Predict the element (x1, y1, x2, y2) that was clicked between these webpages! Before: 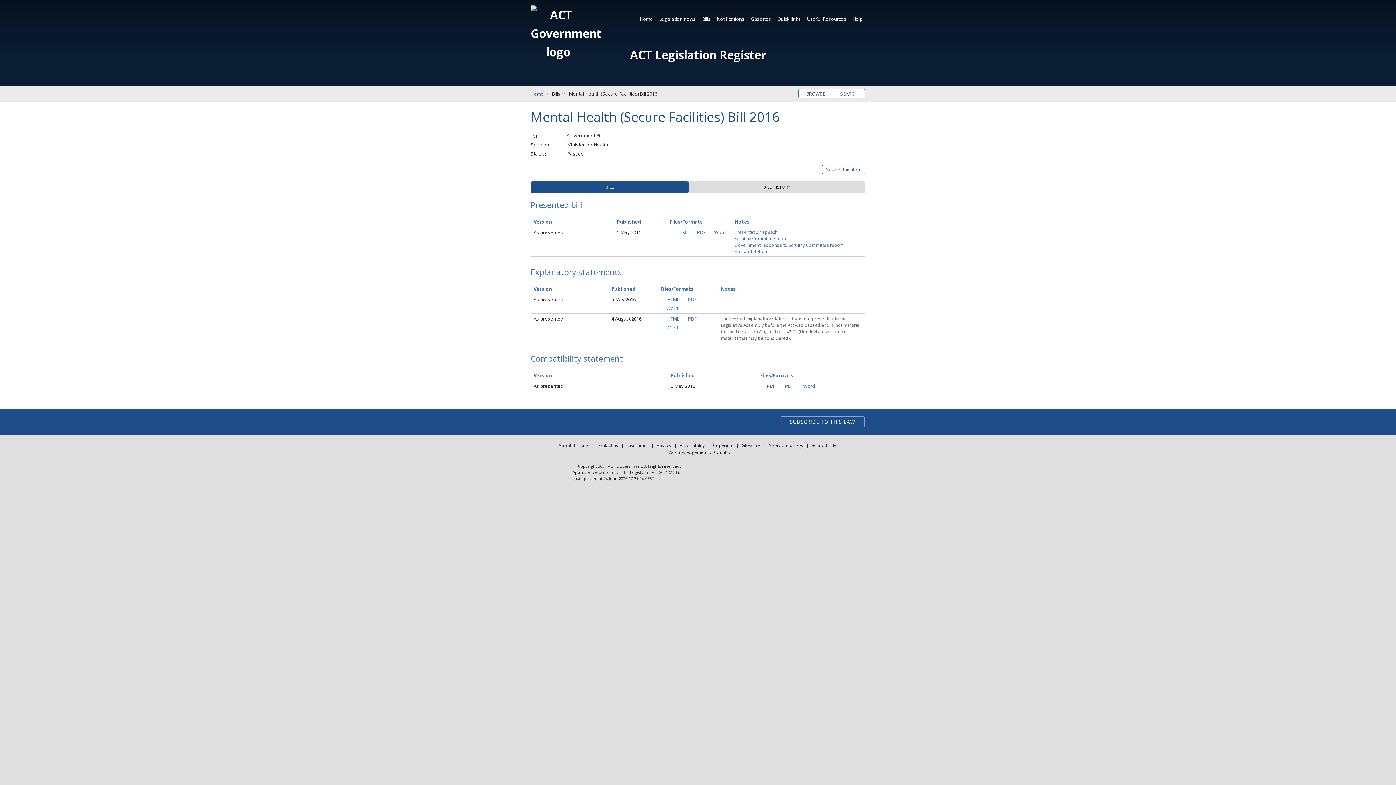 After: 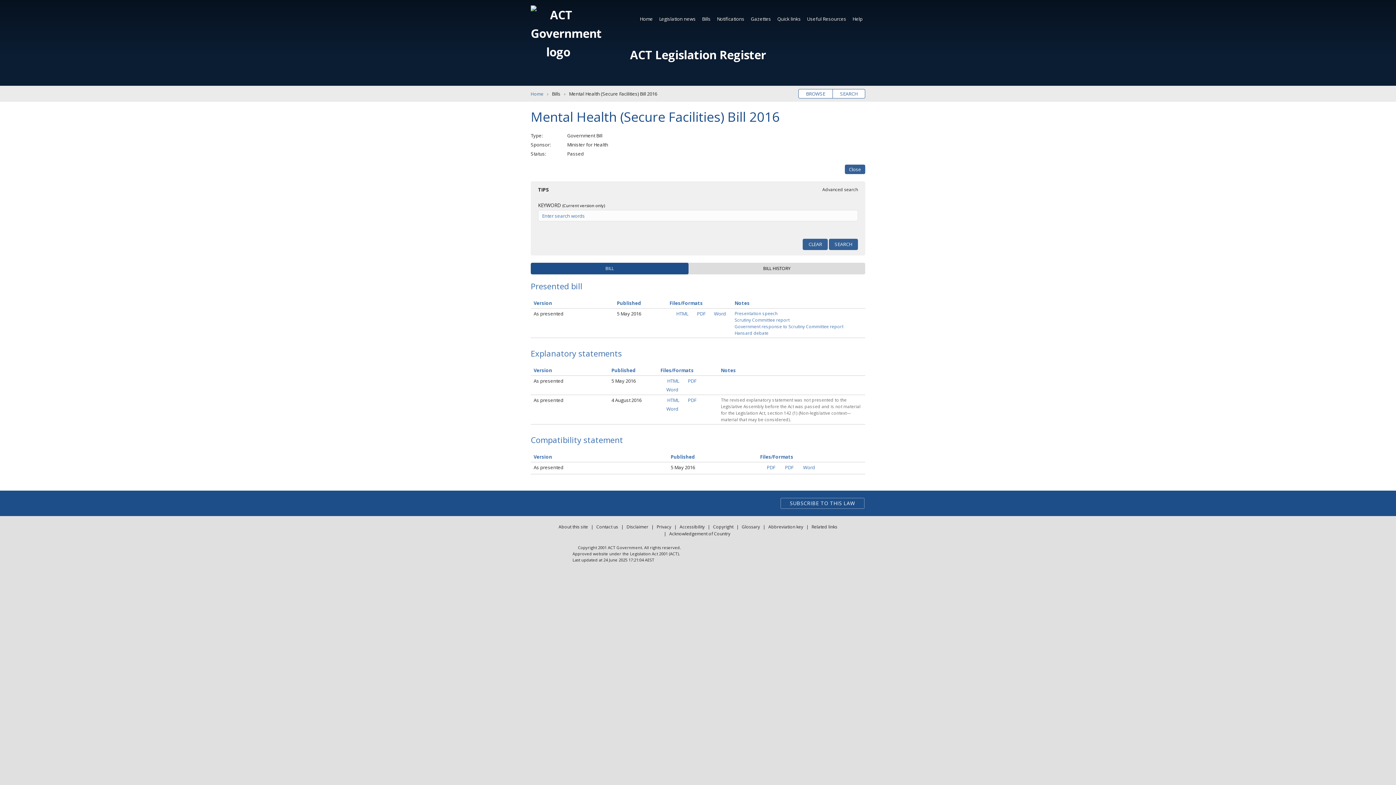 Action: bbox: (822, 165, 865, 173) label: Search this item